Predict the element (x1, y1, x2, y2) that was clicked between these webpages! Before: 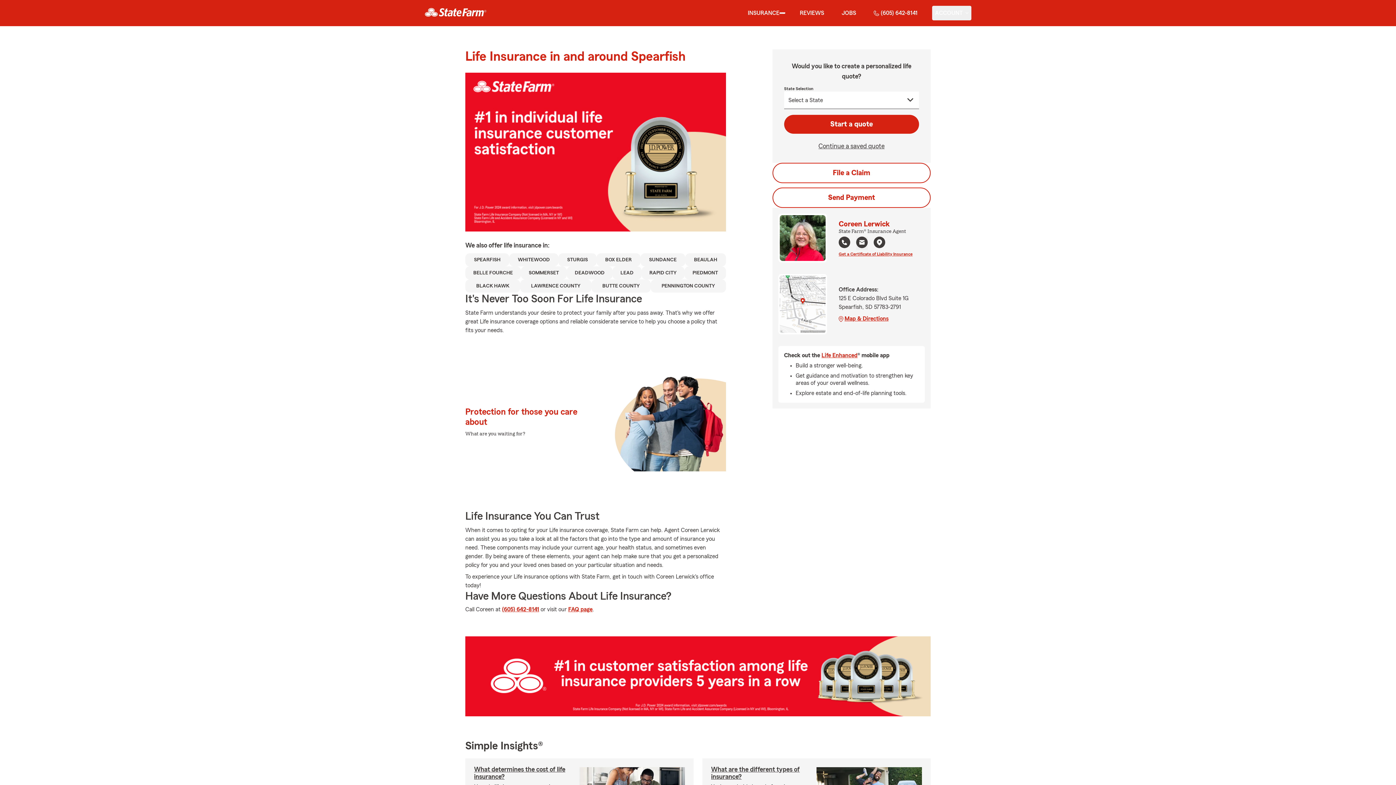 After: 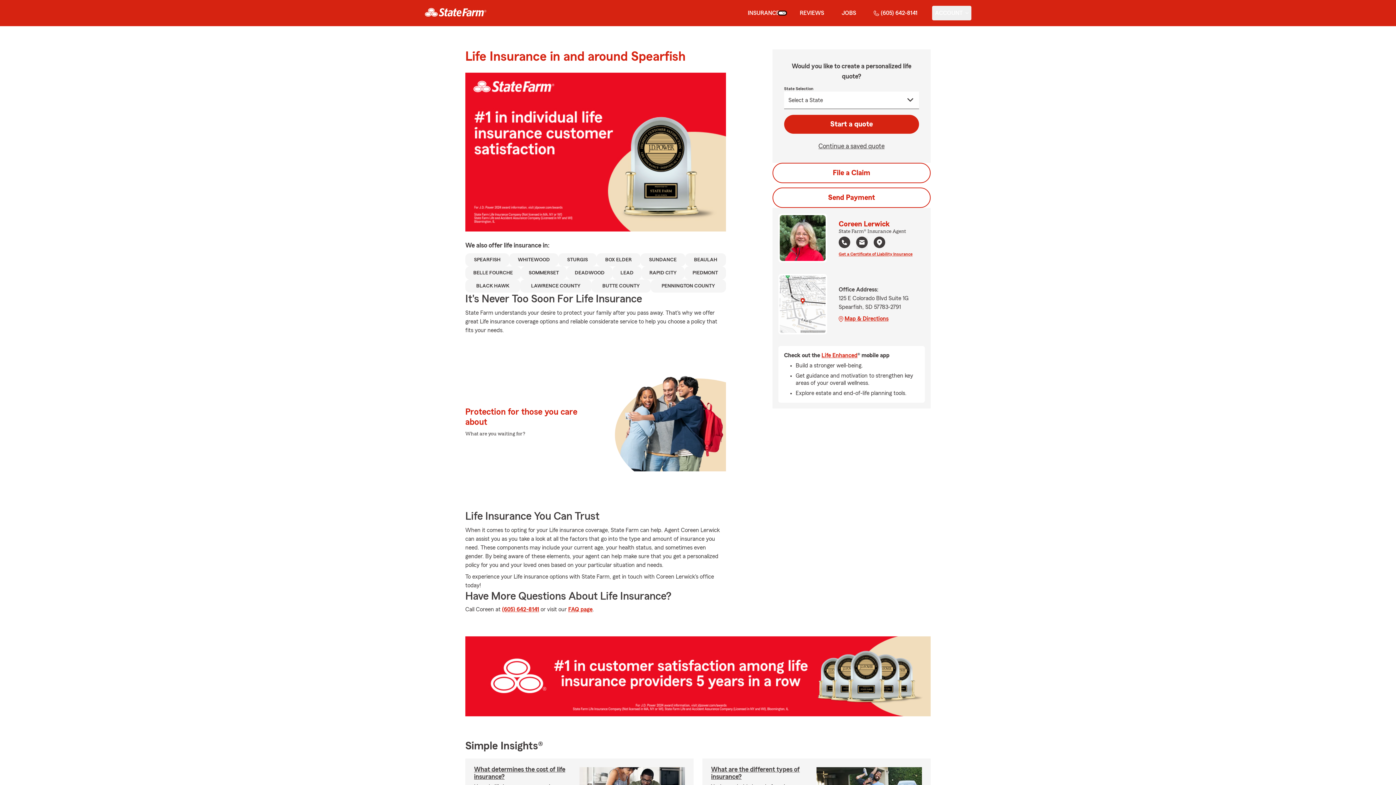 Action: bbox: (779, 12, 785, 13) label: show Insurance submenu